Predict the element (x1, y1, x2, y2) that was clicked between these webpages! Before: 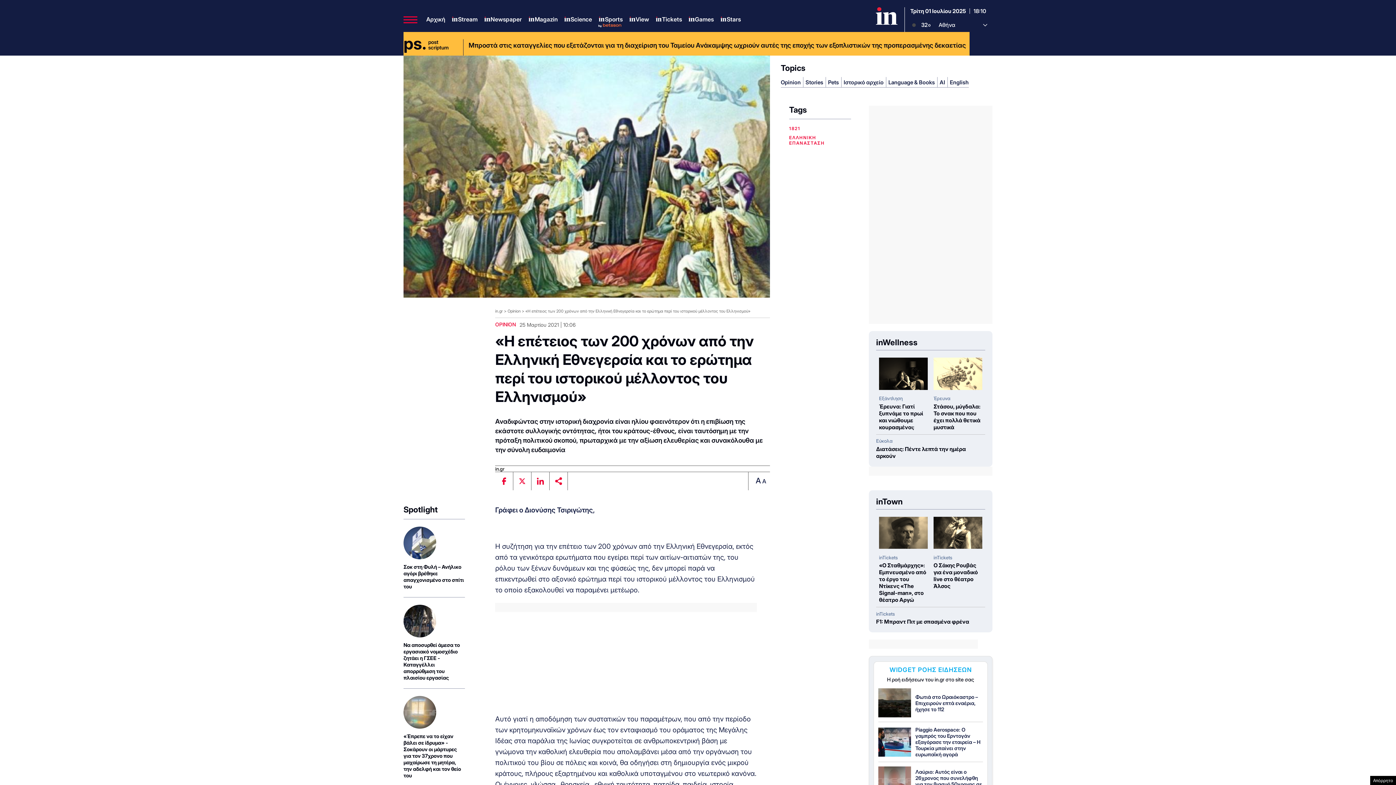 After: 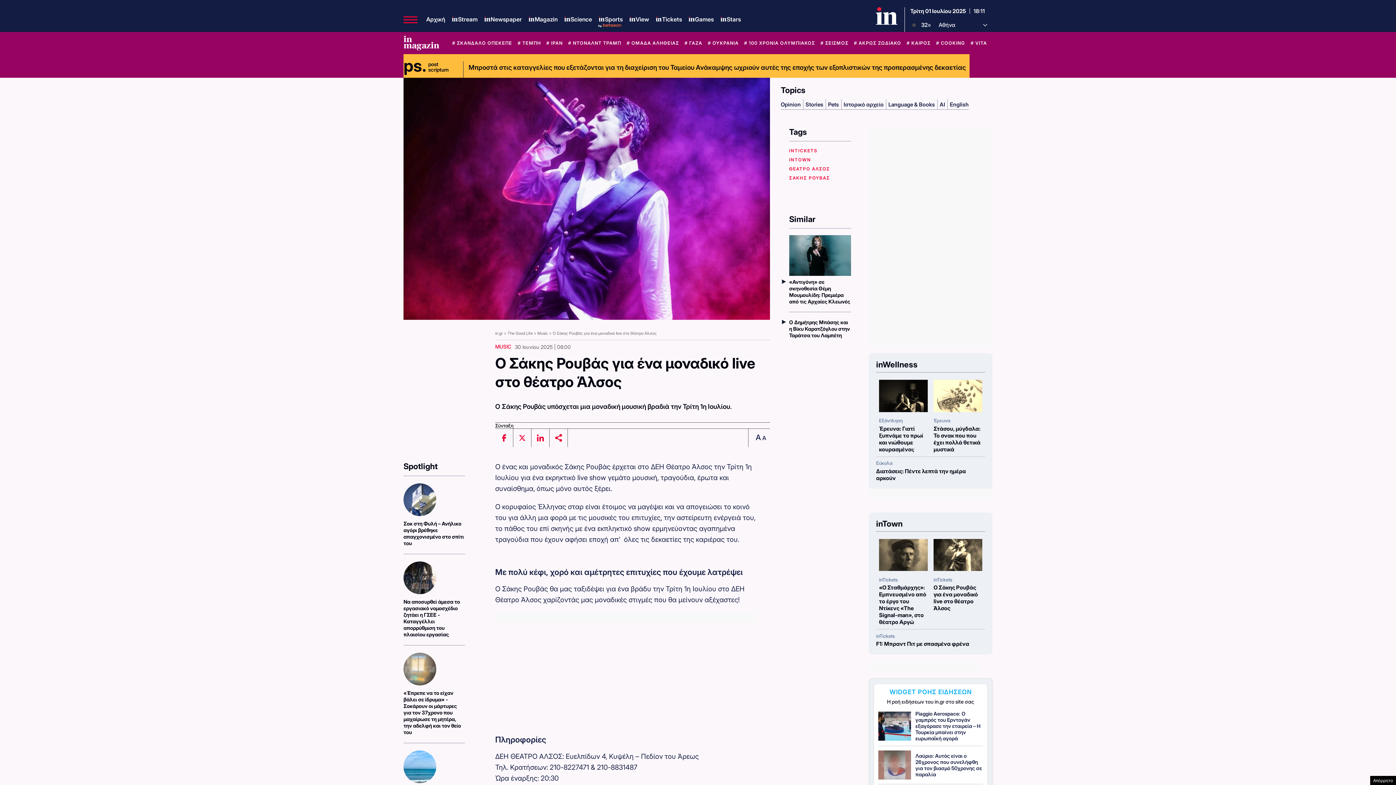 Action: label: Ο Σάκης Ρουβάς για ένα μοναδικό live στο θέατρο Άλσος bbox: (933, 562, 982, 589)